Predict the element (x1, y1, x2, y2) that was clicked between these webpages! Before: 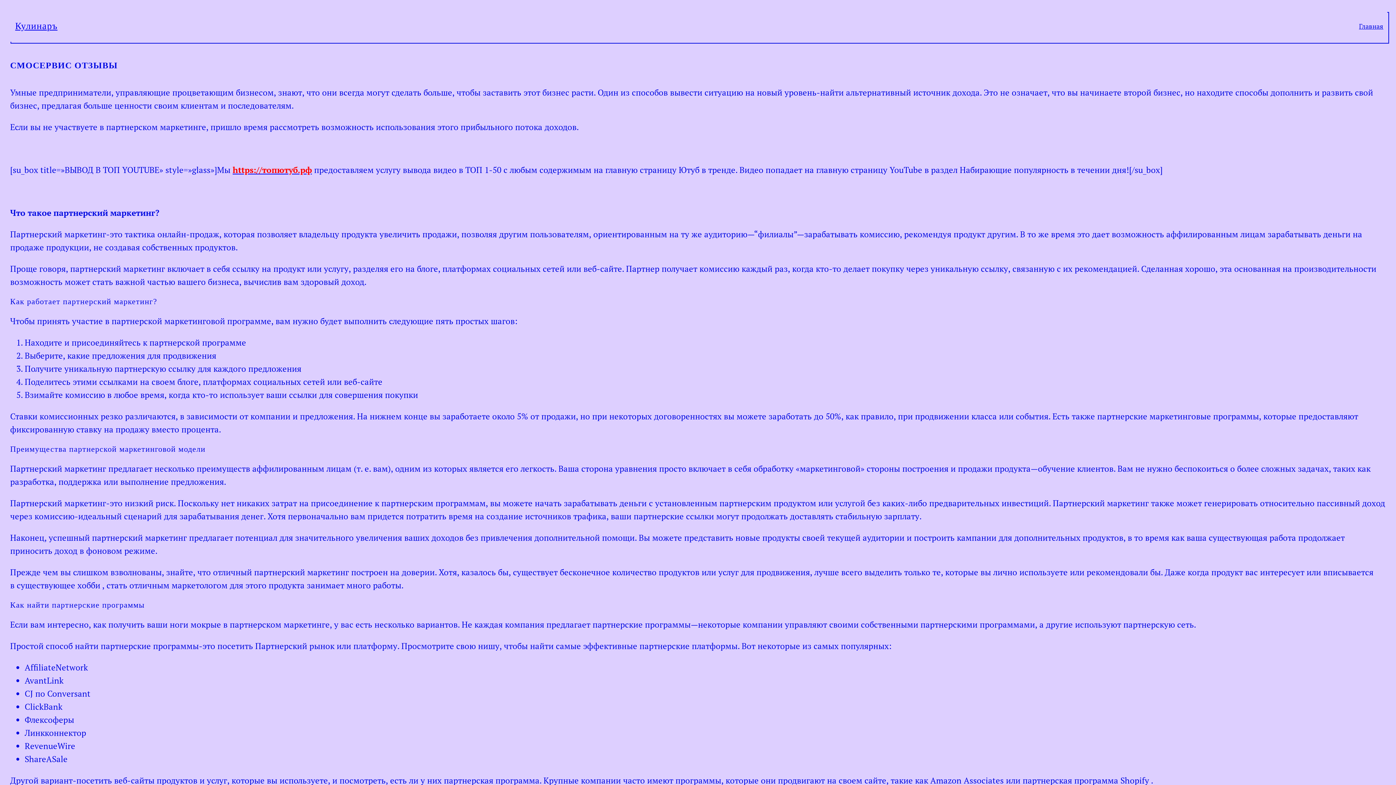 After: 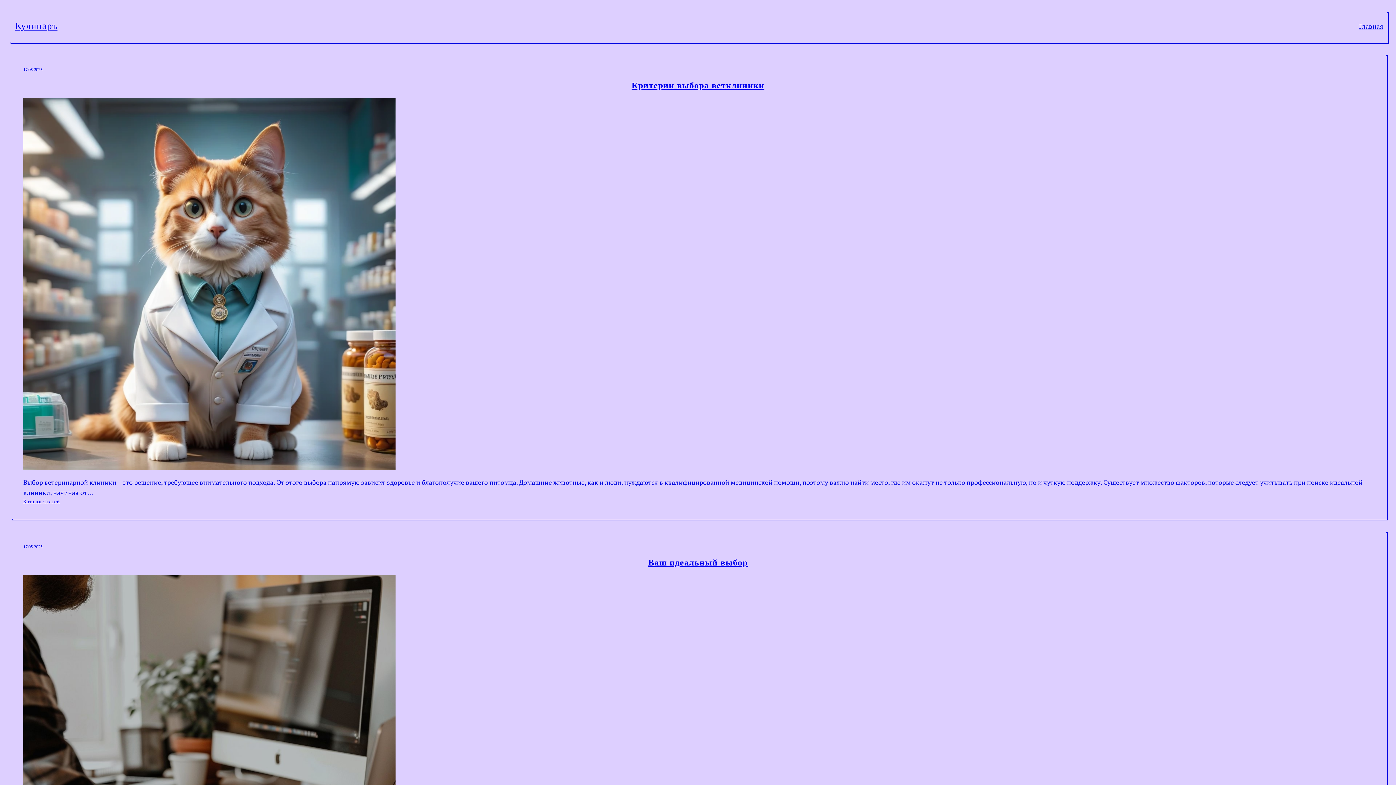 Action: label: Главная bbox: (1359, 20, 1383, 31)